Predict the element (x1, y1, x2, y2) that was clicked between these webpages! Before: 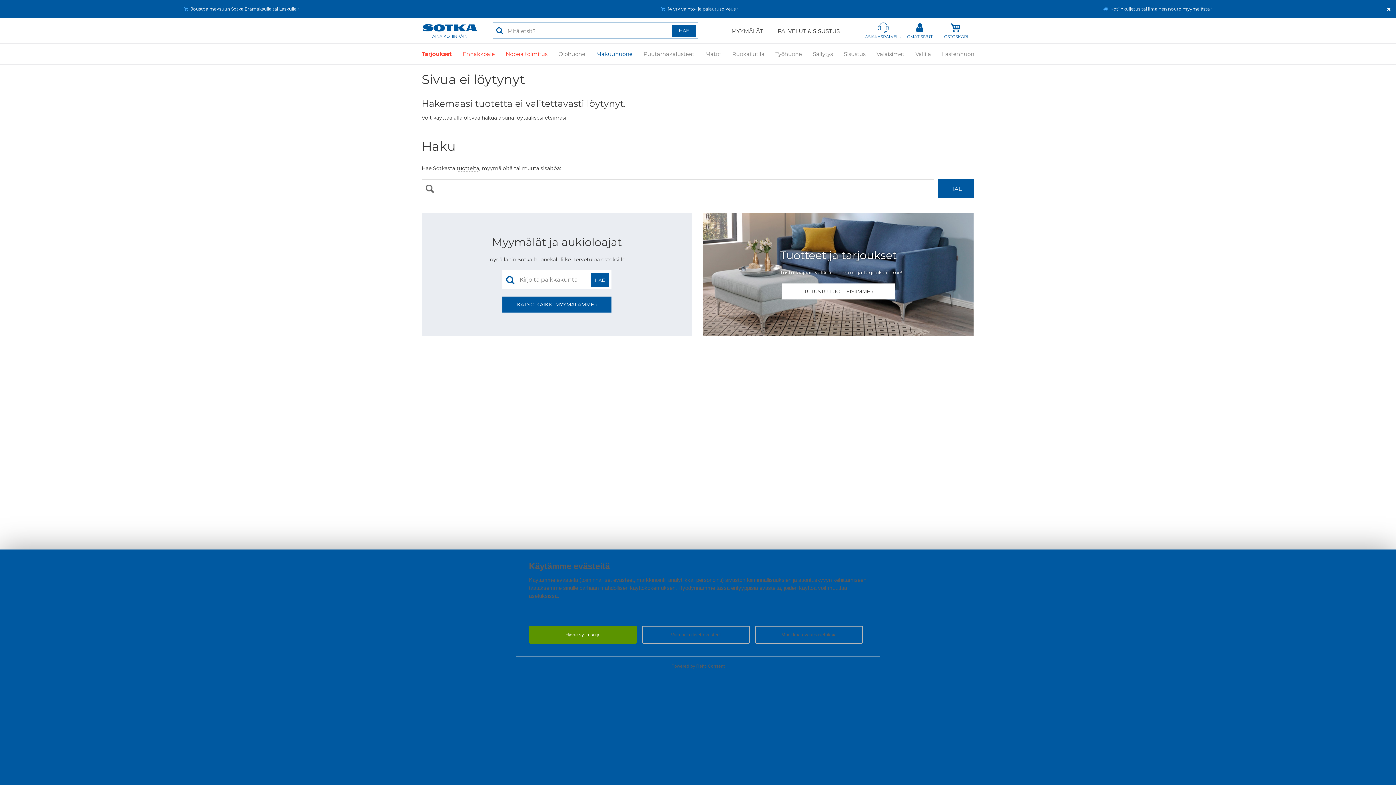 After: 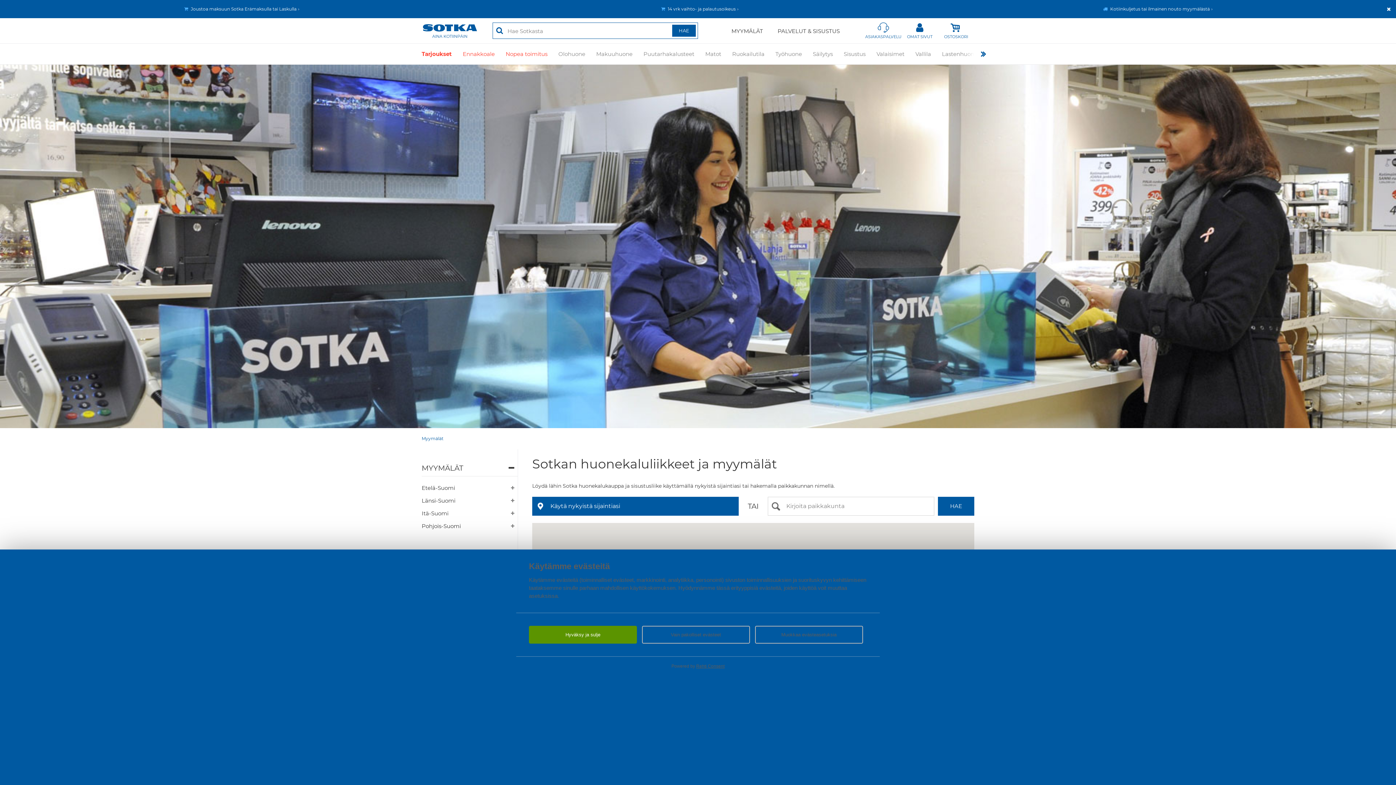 Action: label: KATSO KAIKKI MYYMÄLÄMME bbox: (502, 296, 611, 312)